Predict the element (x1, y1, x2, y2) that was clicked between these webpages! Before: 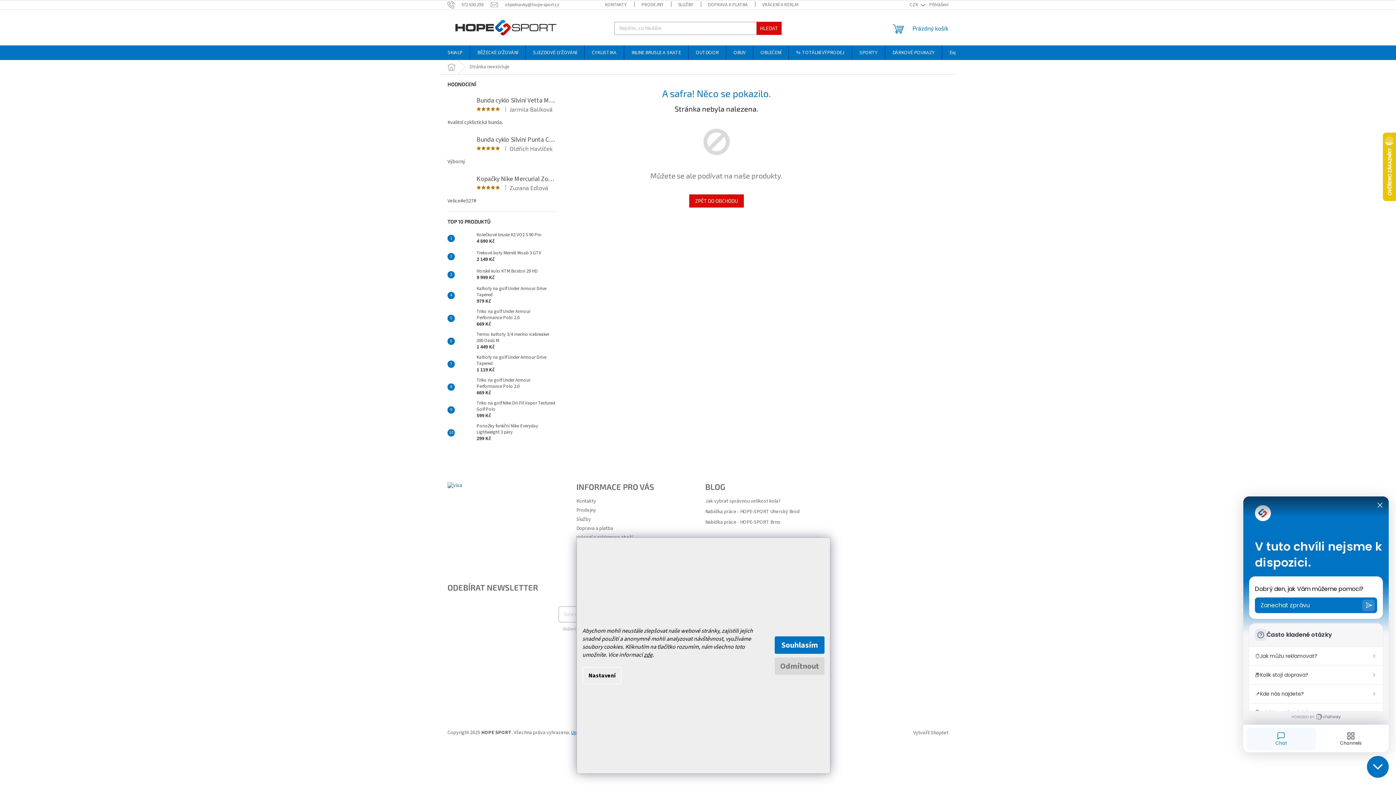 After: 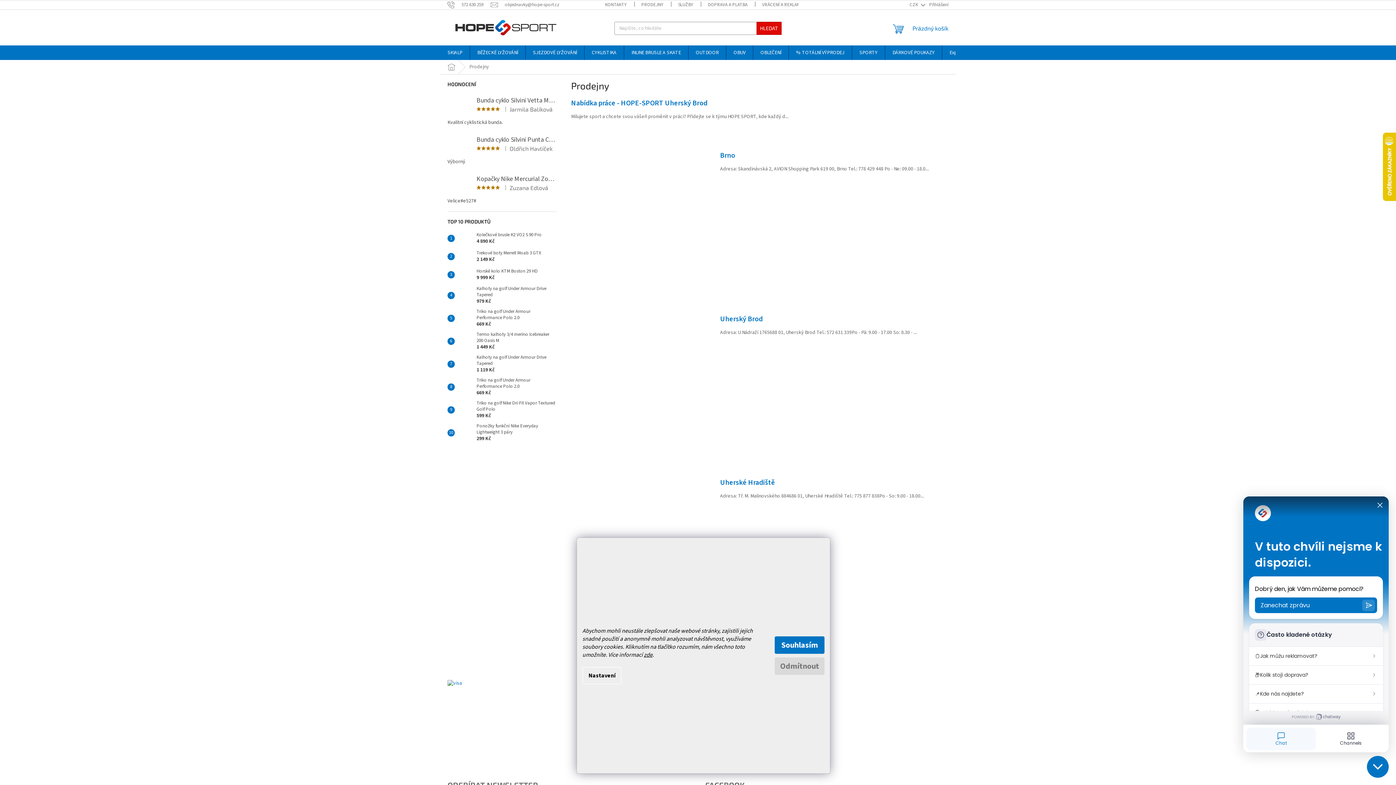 Action: bbox: (576, 506, 596, 514) label: Prodejny